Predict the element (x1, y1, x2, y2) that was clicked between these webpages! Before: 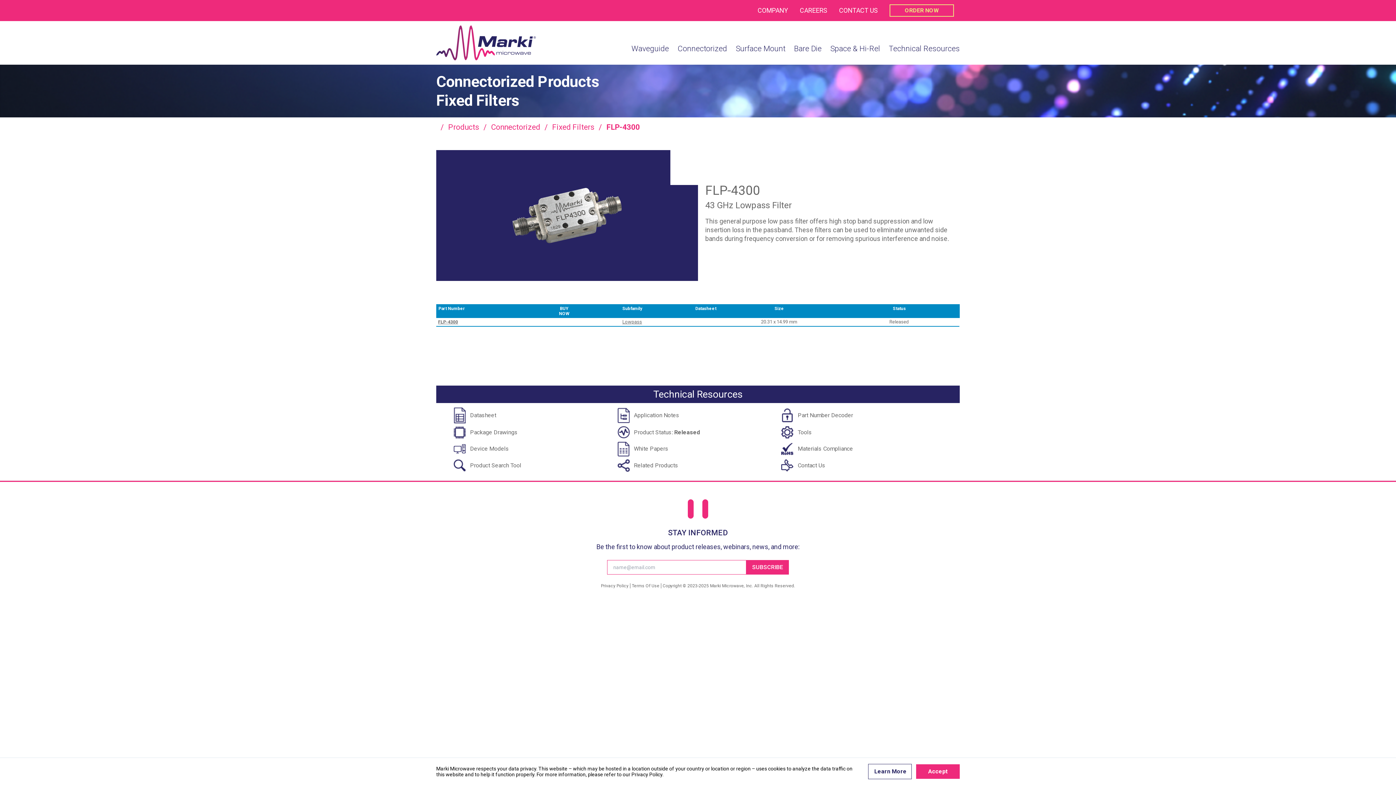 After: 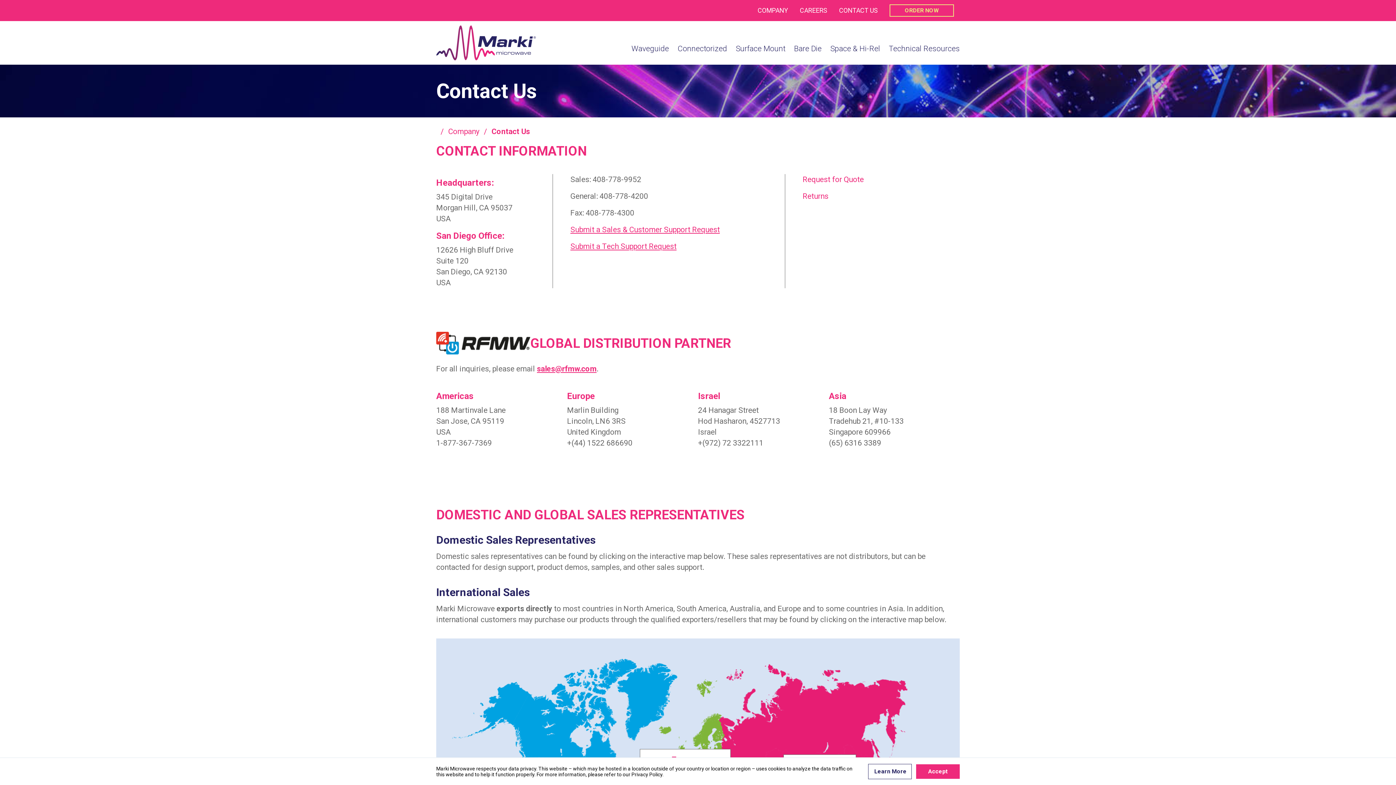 Action: bbox: (781, 459, 942, 471) label: Contact Us